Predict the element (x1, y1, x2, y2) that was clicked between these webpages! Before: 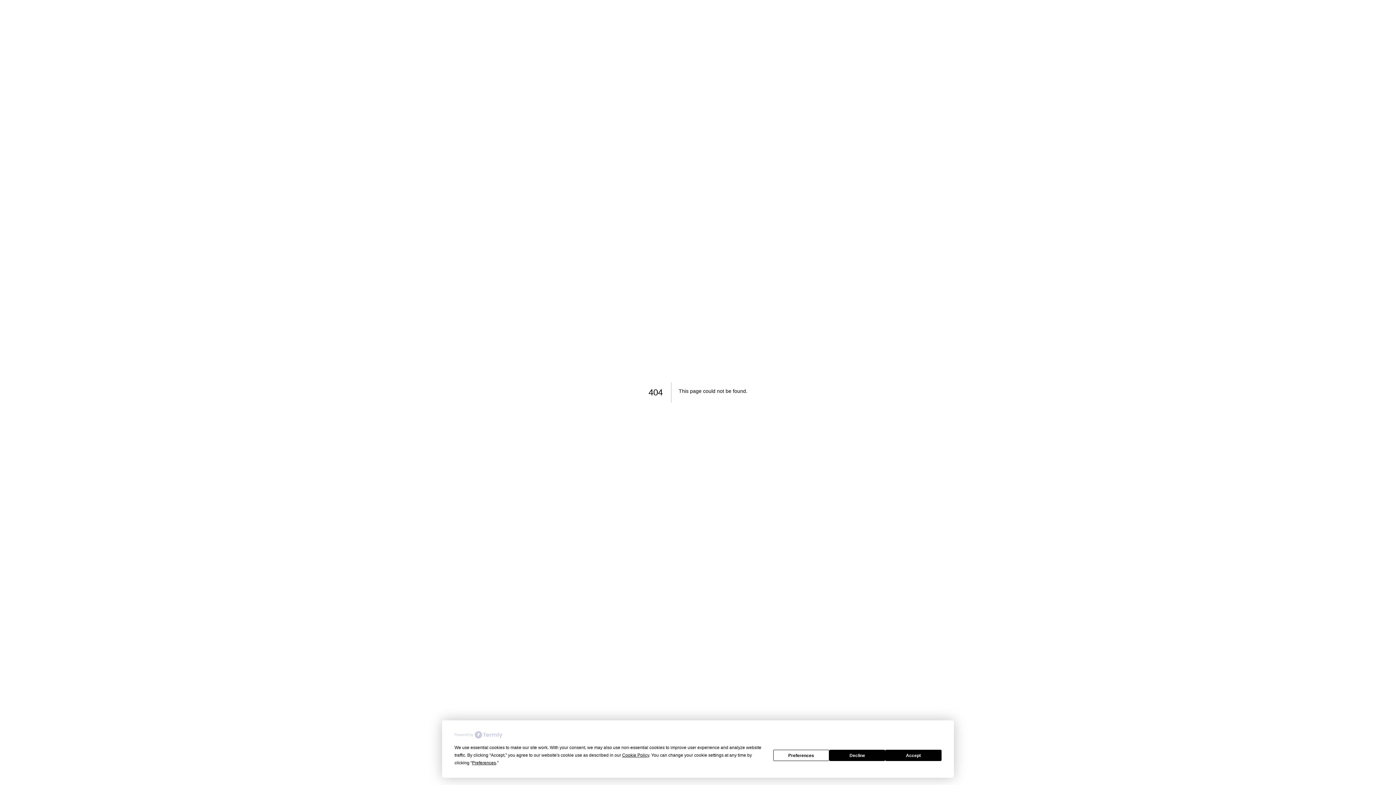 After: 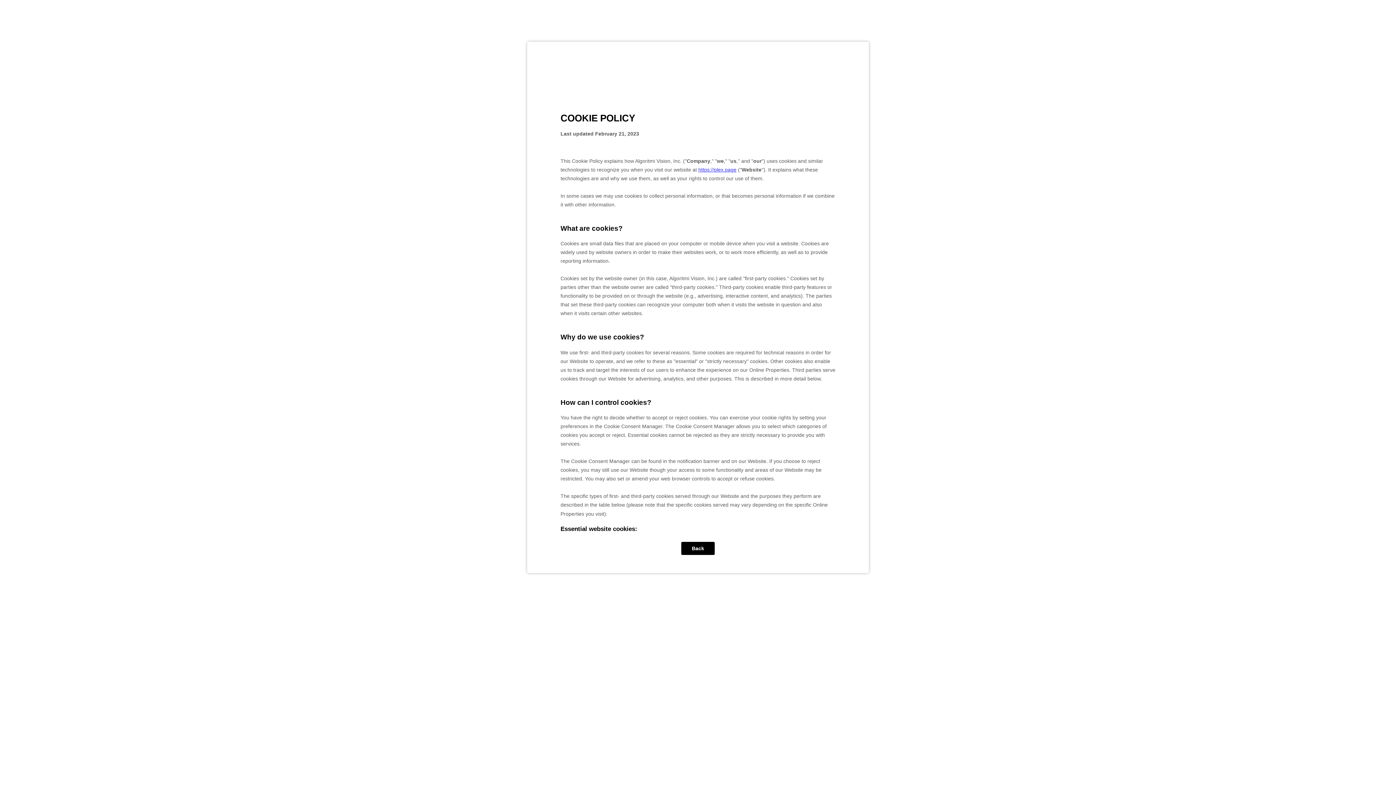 Action: label: Cookie Policy bbox: (622, 753, 649, 758)